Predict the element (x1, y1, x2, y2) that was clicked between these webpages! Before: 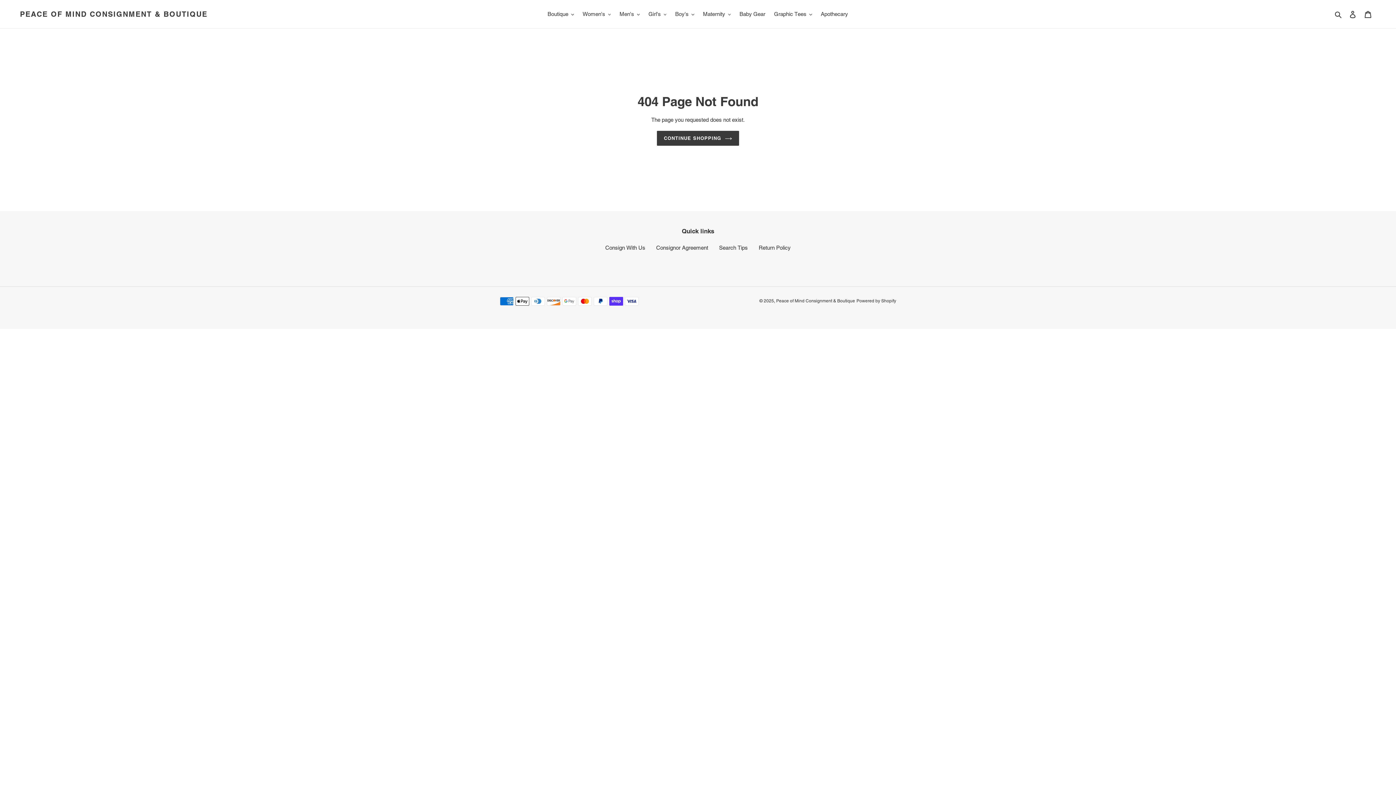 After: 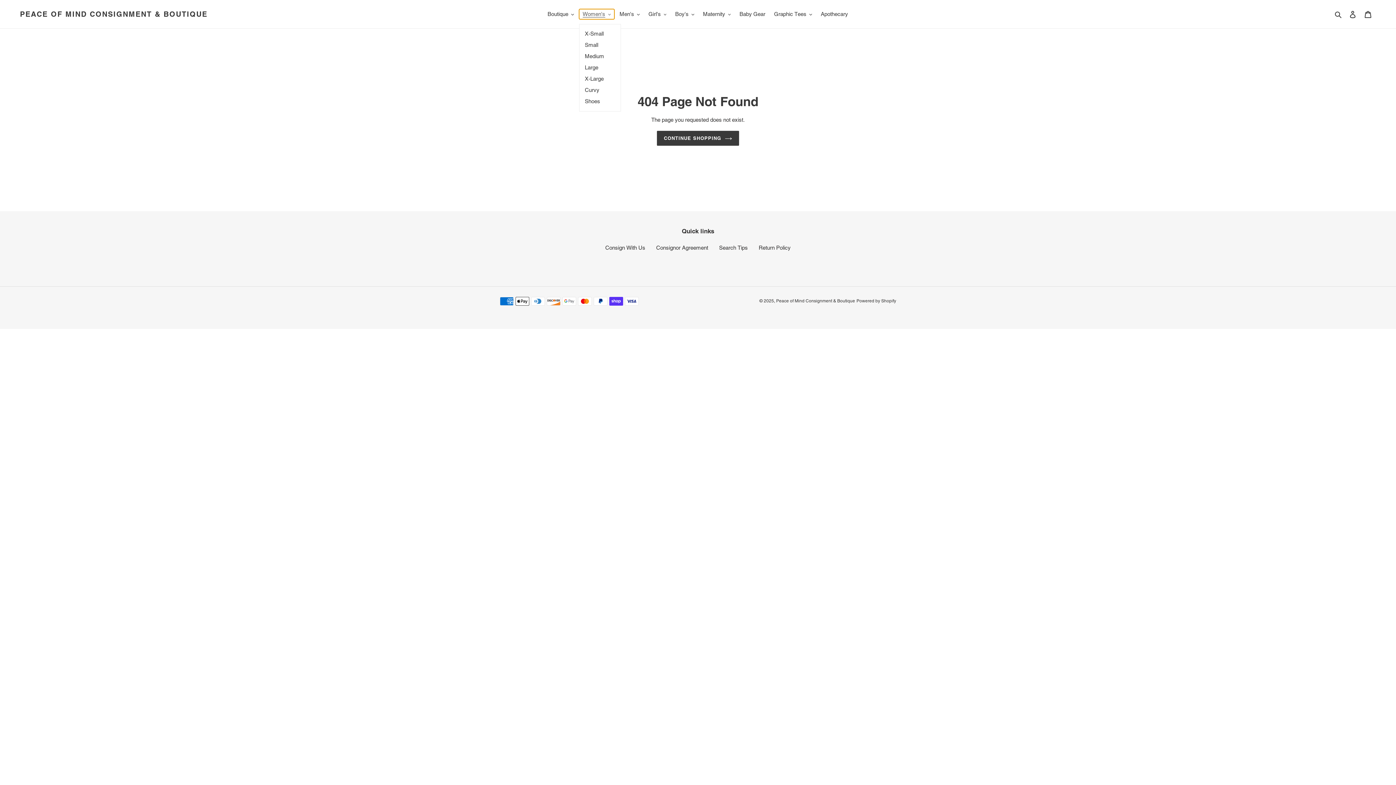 Action: bbox: (579, 9, 614, 19) label: Women's